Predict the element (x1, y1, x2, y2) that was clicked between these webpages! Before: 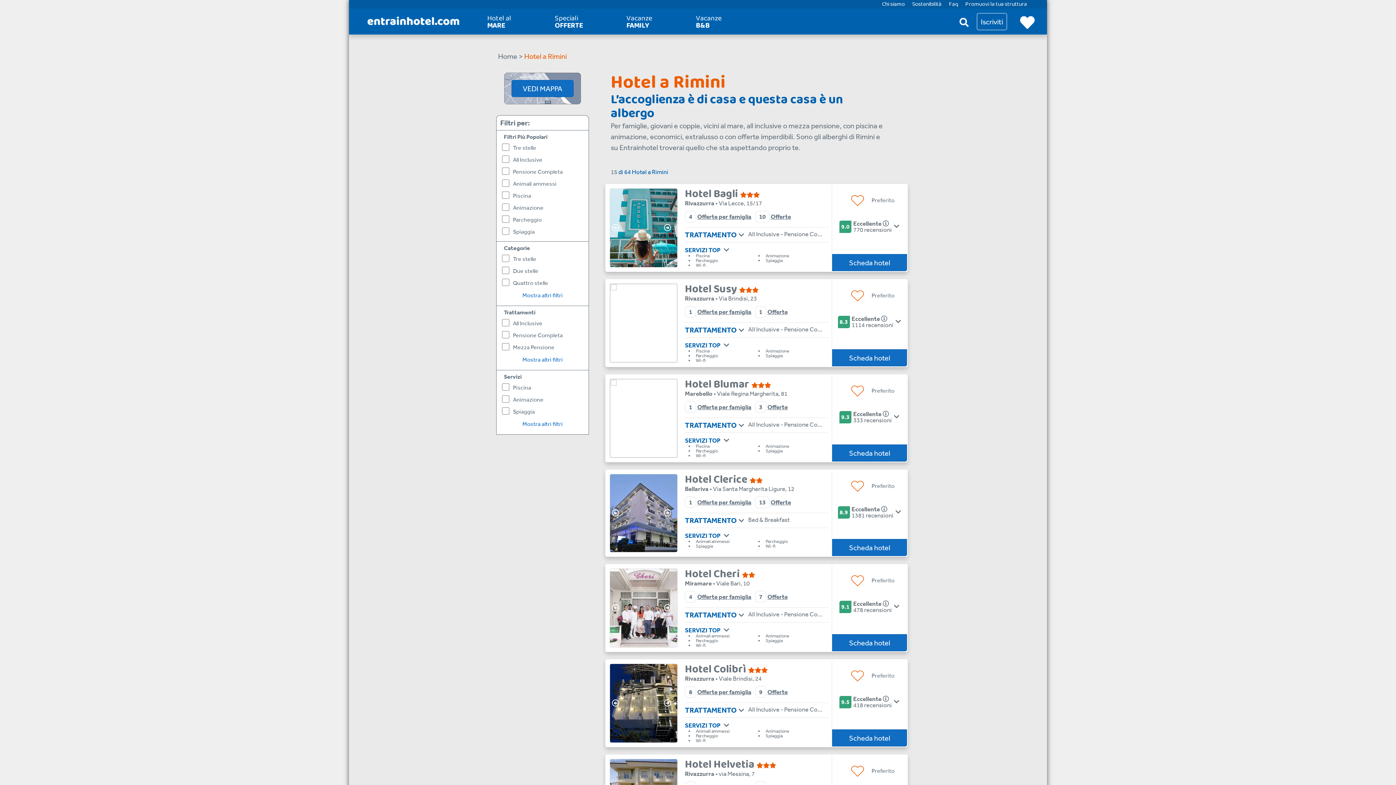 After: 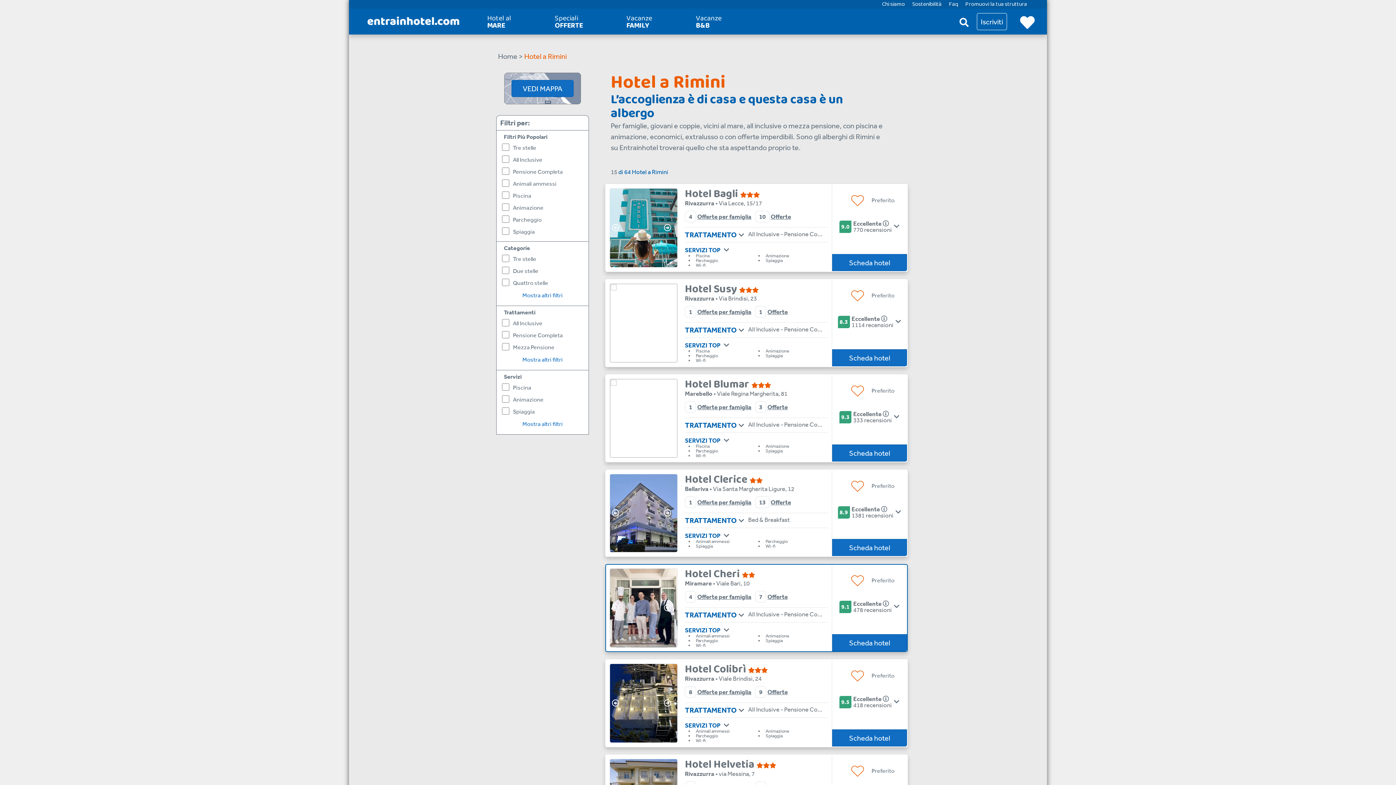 Action: bbox: (609, 600, 625, 616) label: Previous